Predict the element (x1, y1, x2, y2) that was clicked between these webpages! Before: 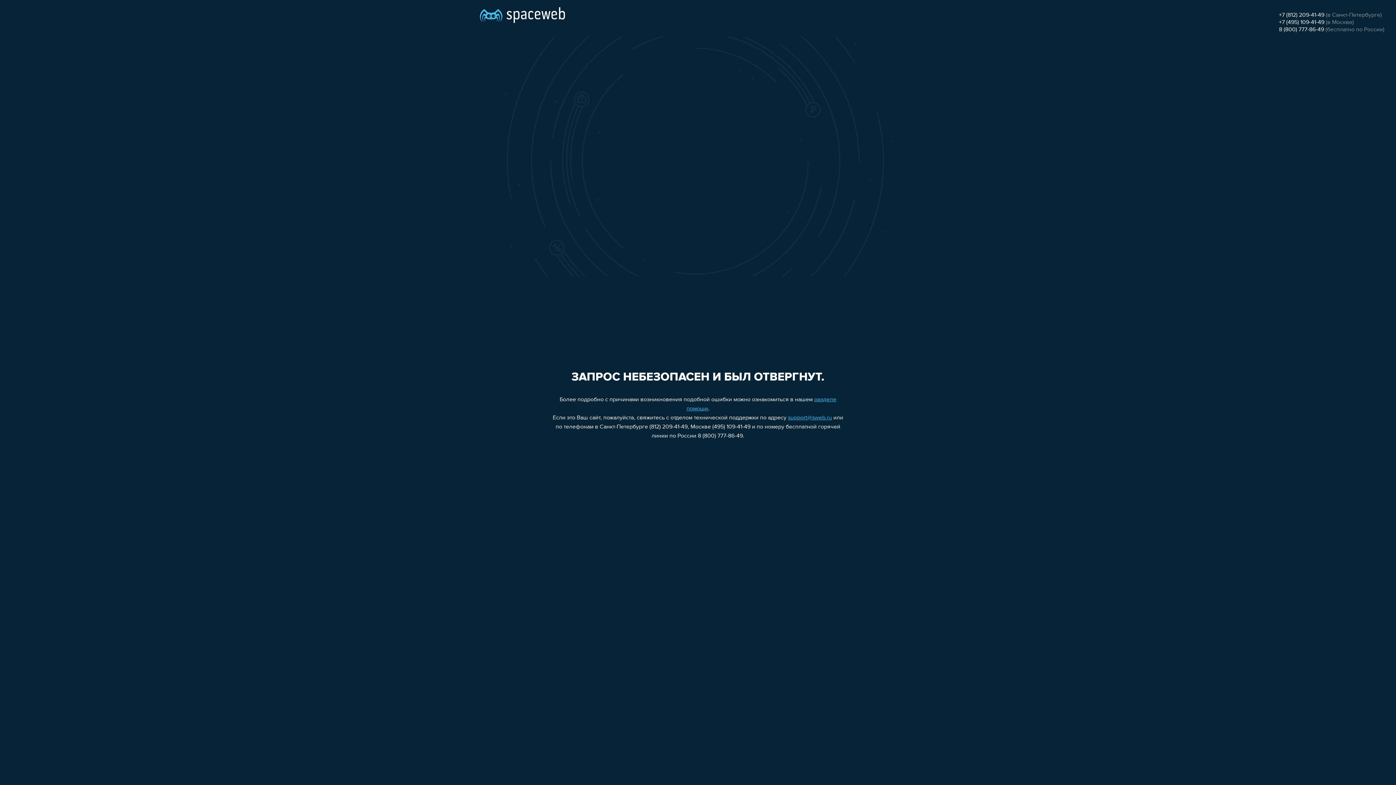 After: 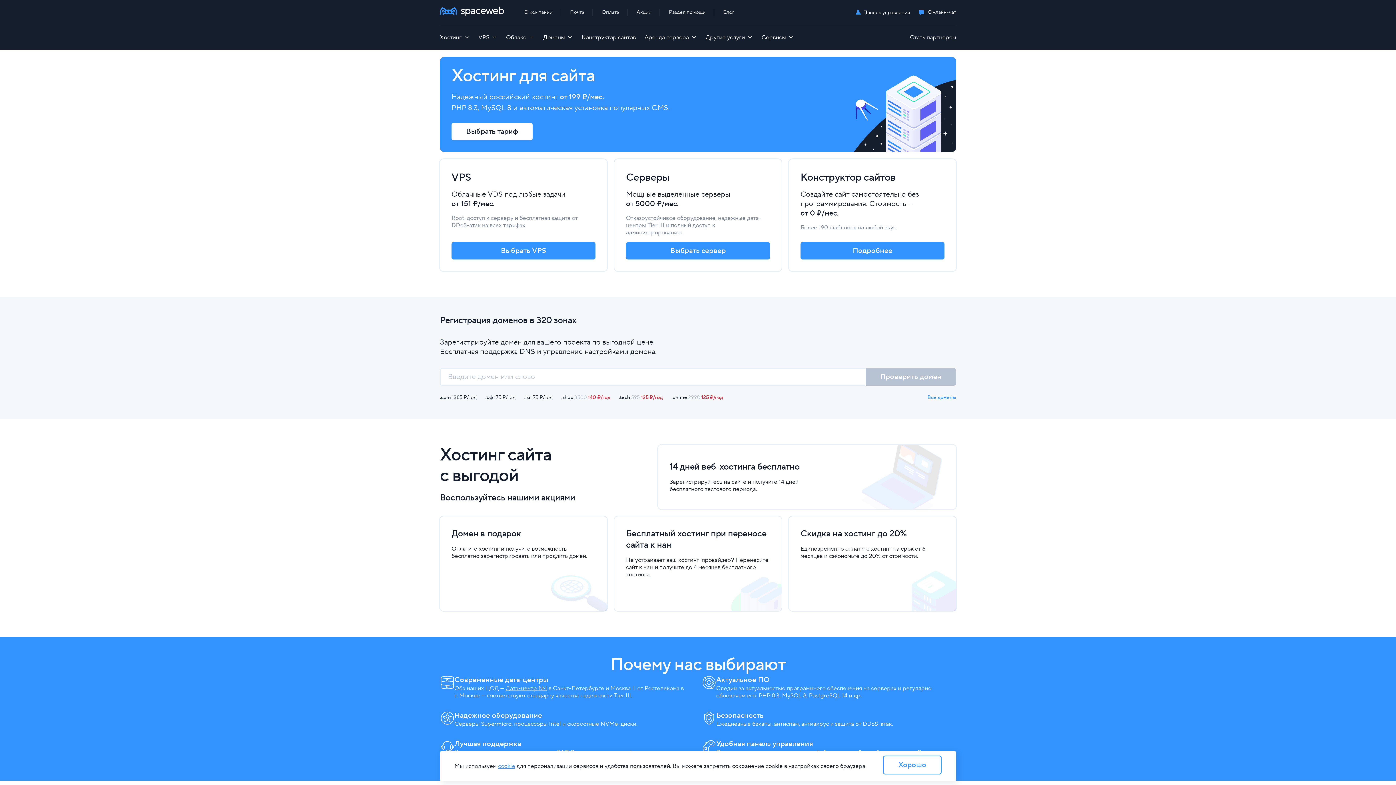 Action: bbox: (480, 0, 565, 25)